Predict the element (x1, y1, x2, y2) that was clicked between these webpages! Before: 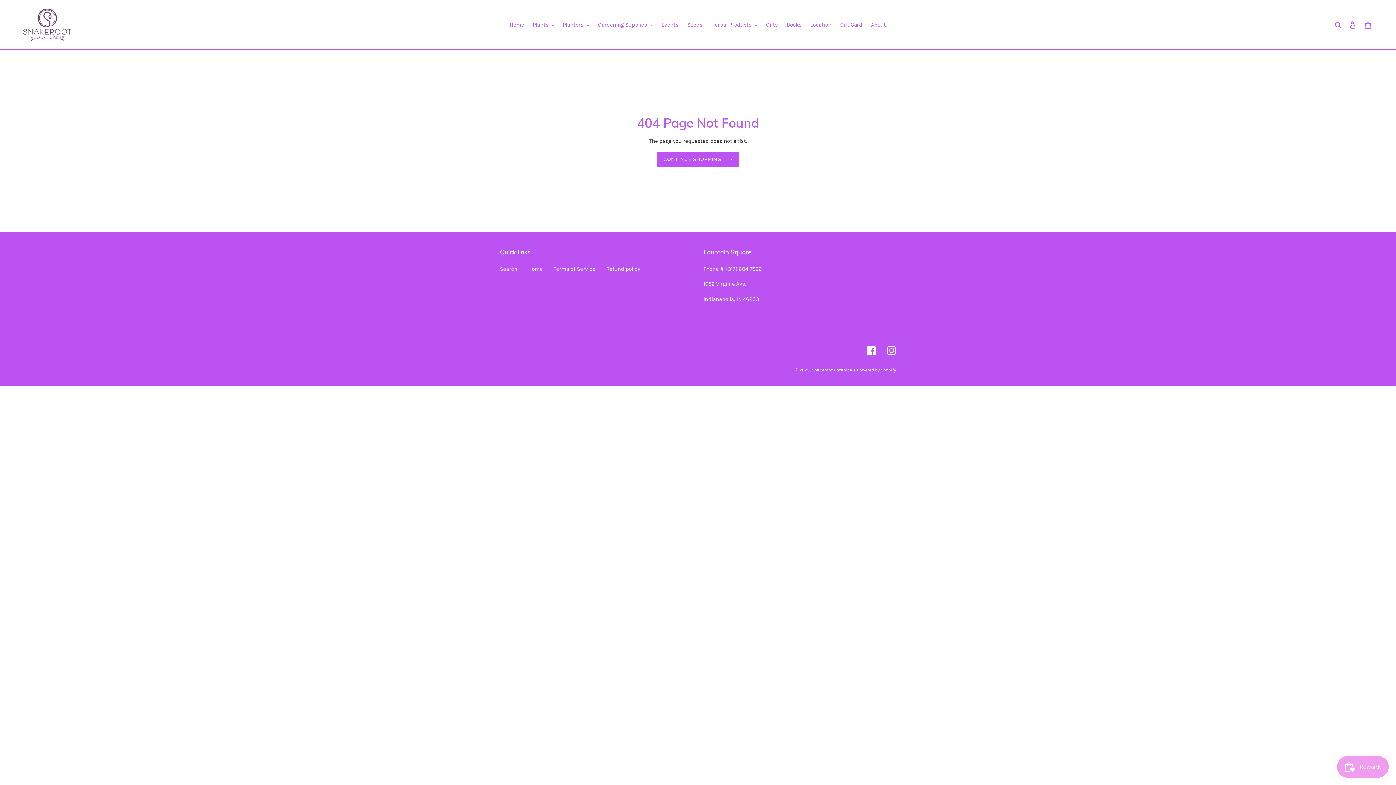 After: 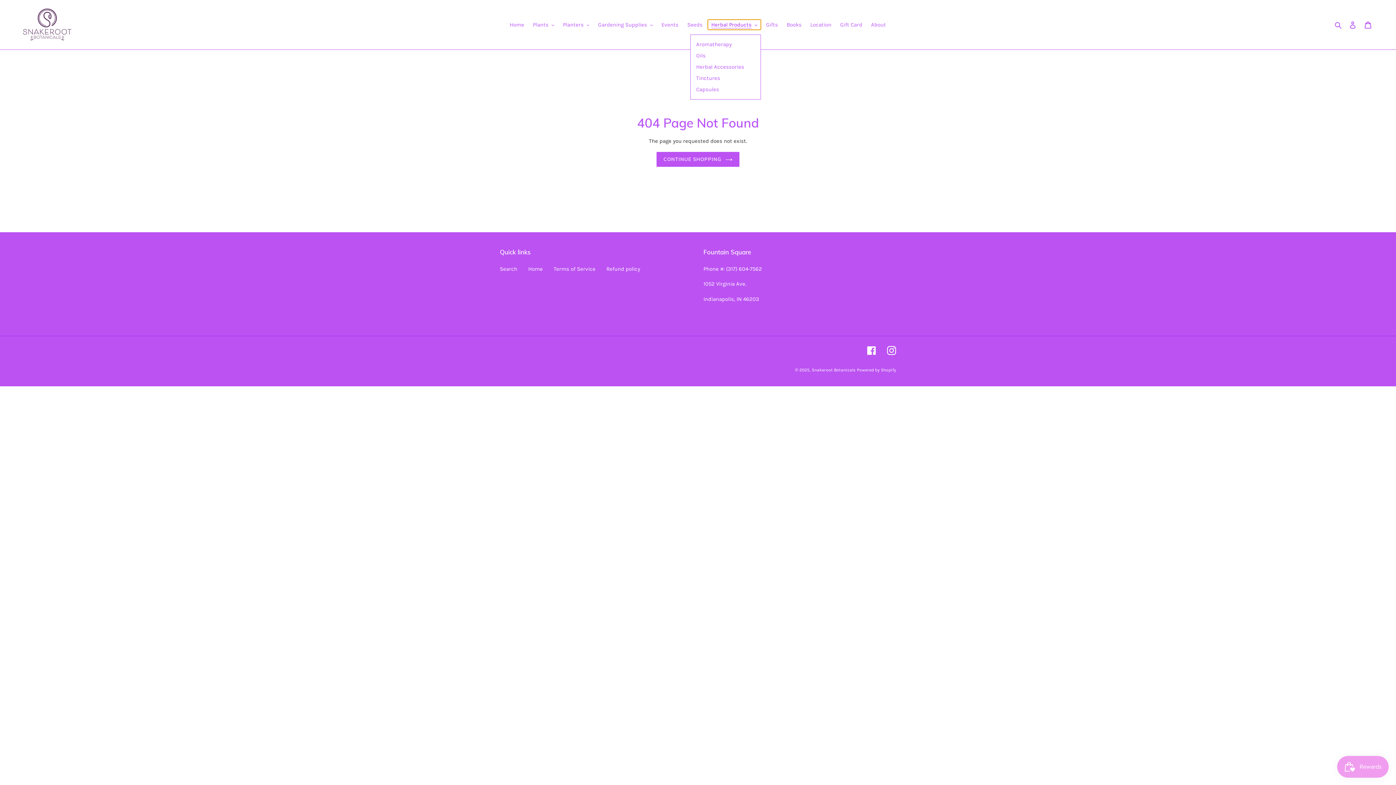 Action: label: Herbal Products bbox: (707, 19, 761, 29)